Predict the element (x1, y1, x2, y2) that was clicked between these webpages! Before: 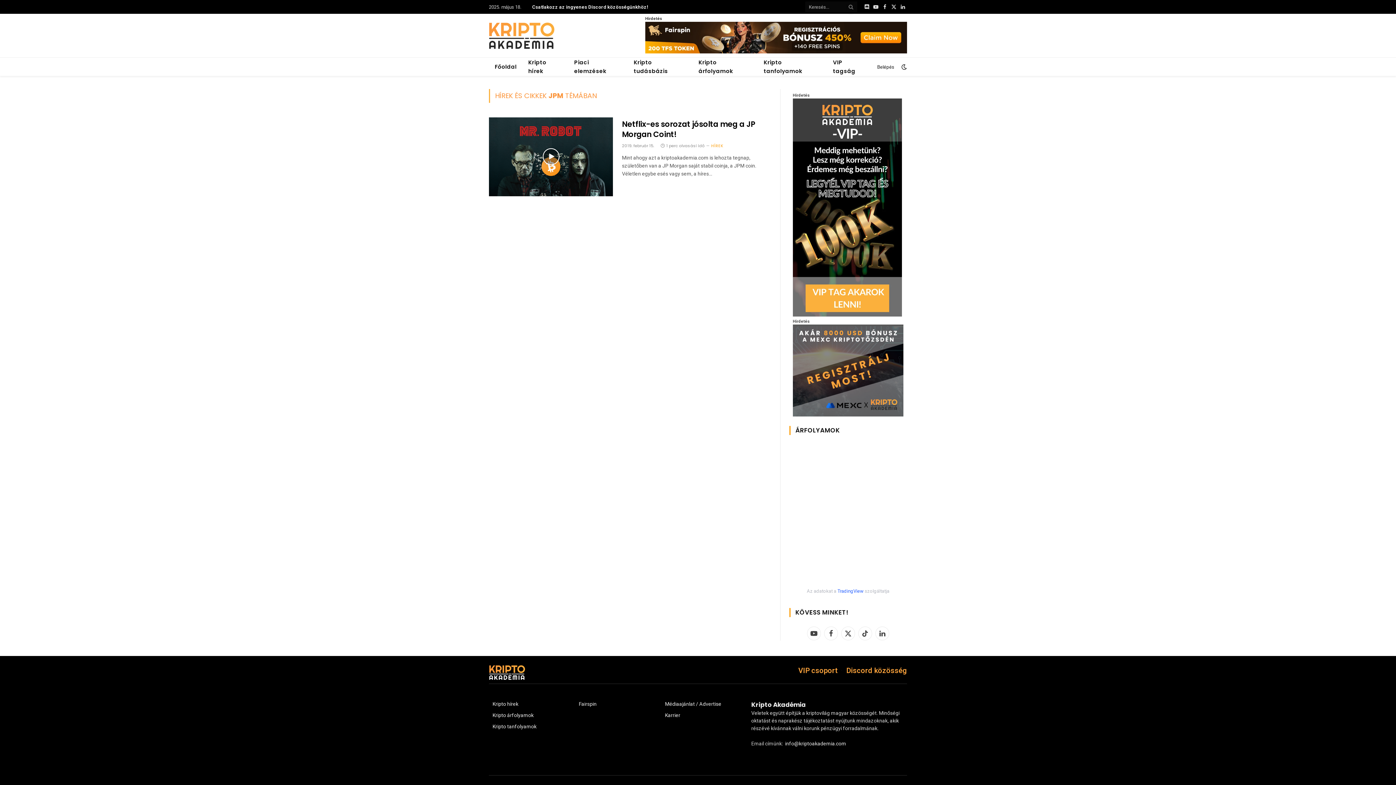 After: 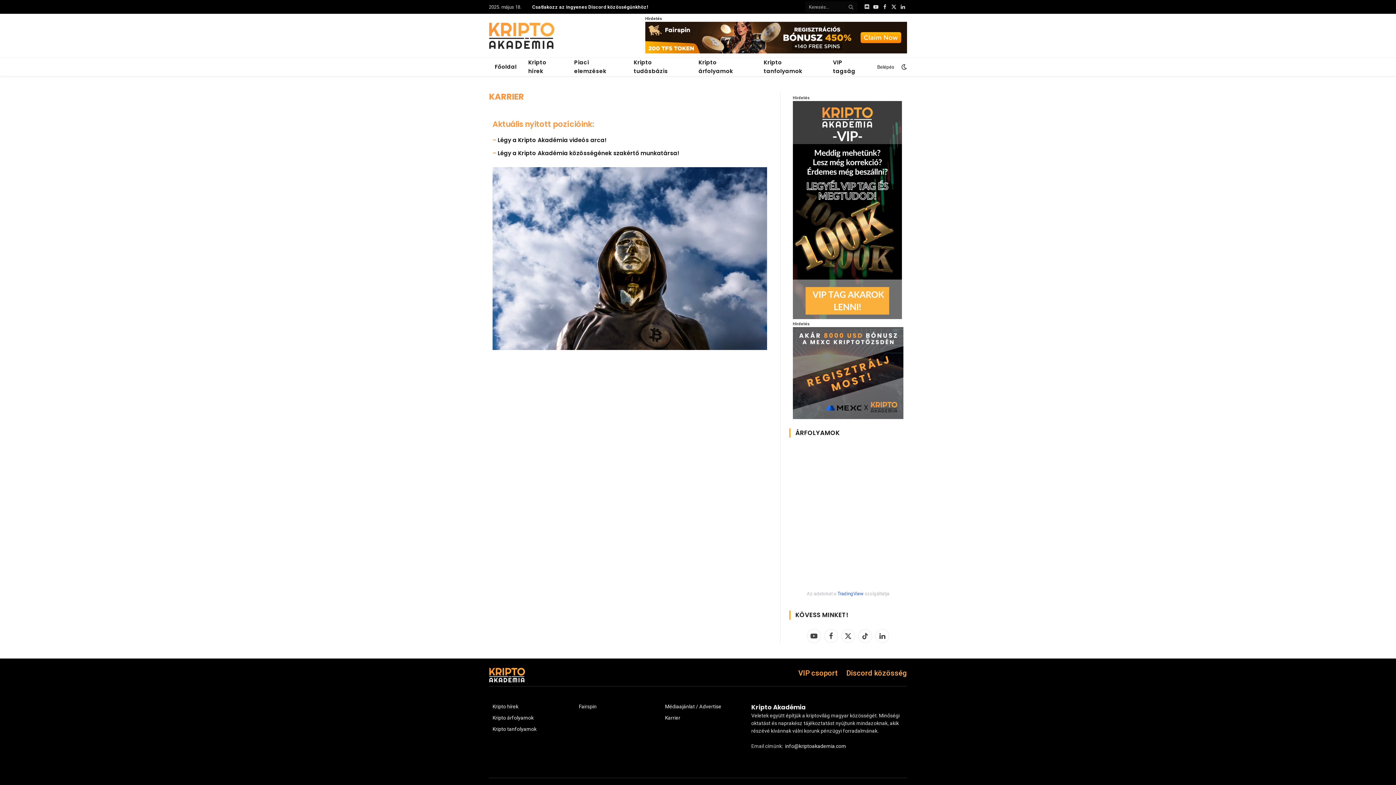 Action: bbox: (665, 712, 680, 718) label: Karrier